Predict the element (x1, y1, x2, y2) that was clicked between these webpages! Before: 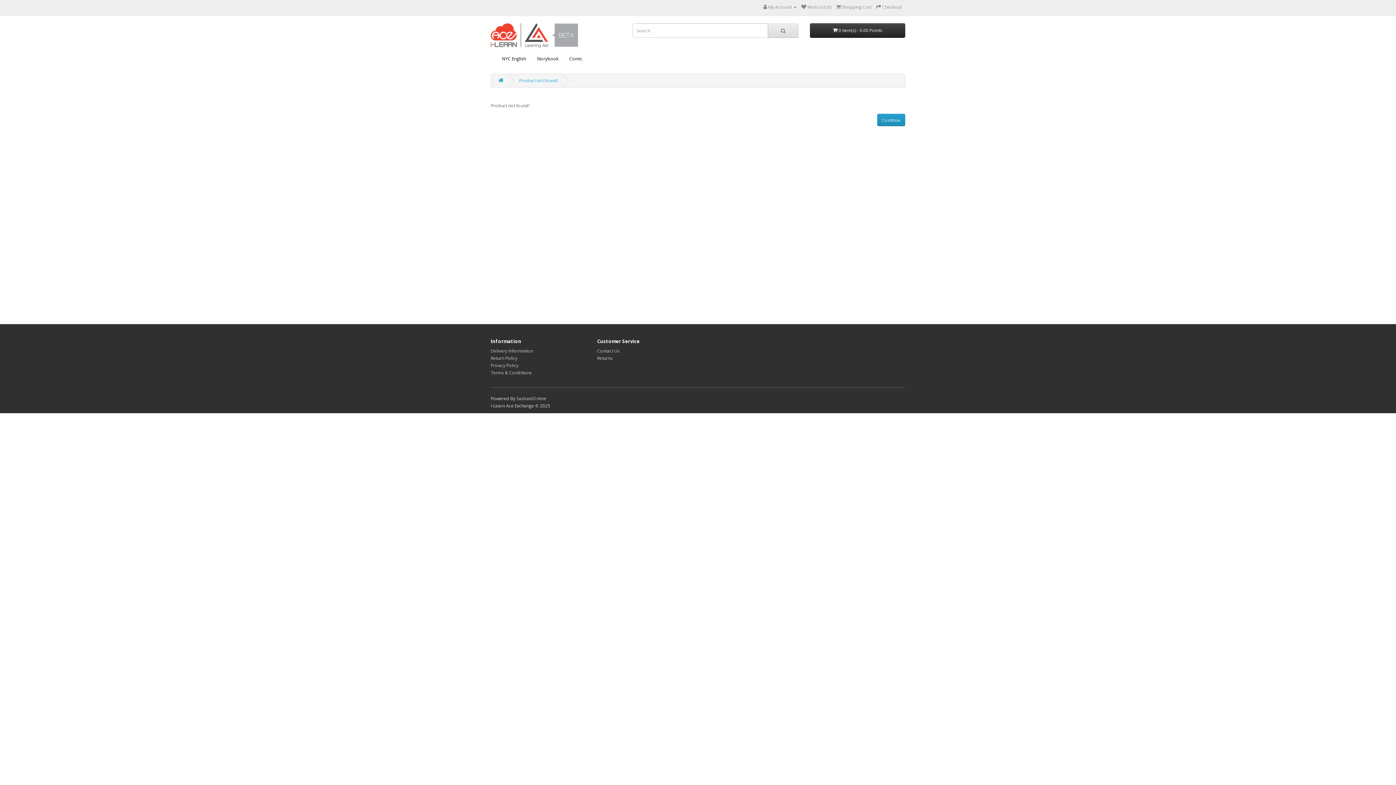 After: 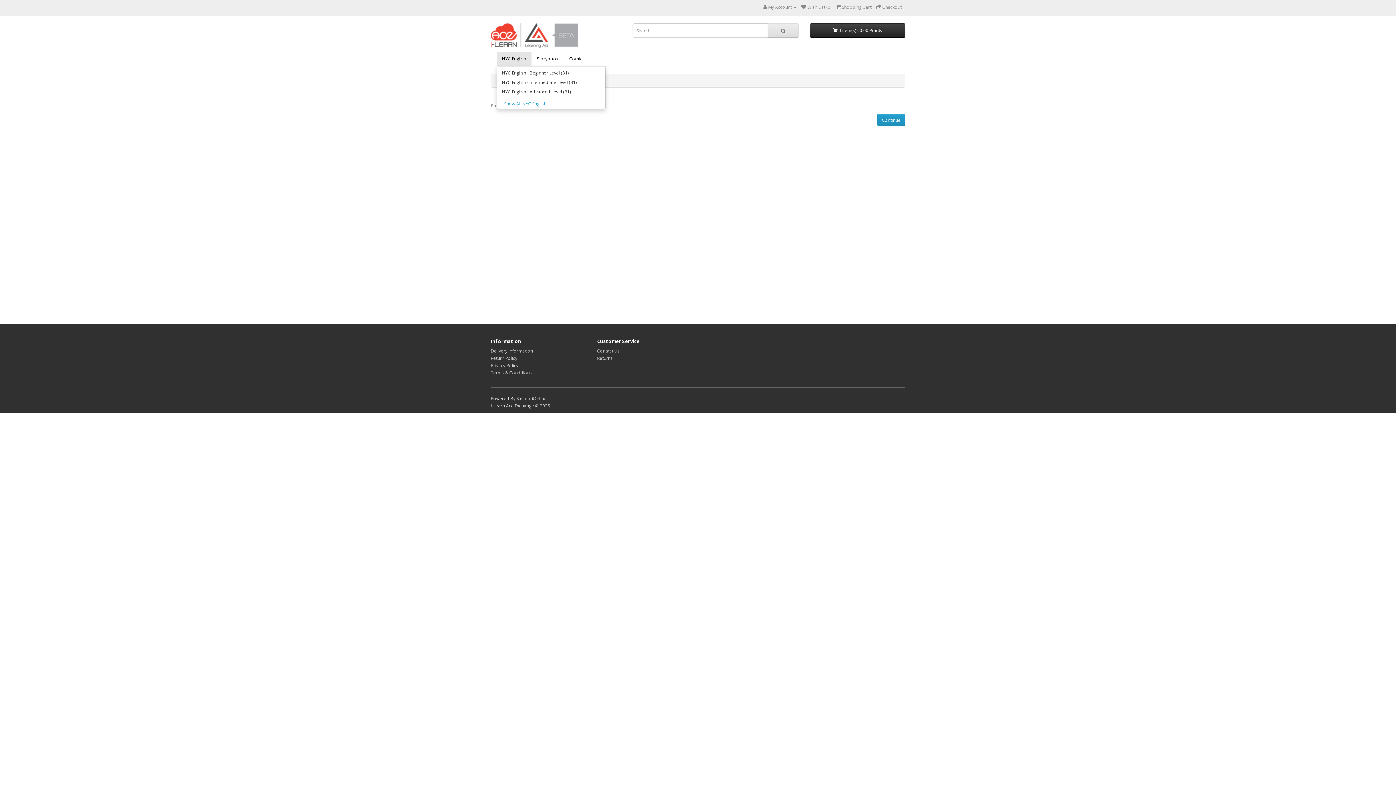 Action: label: NYC English bbox: (496, 51, 531, 66)